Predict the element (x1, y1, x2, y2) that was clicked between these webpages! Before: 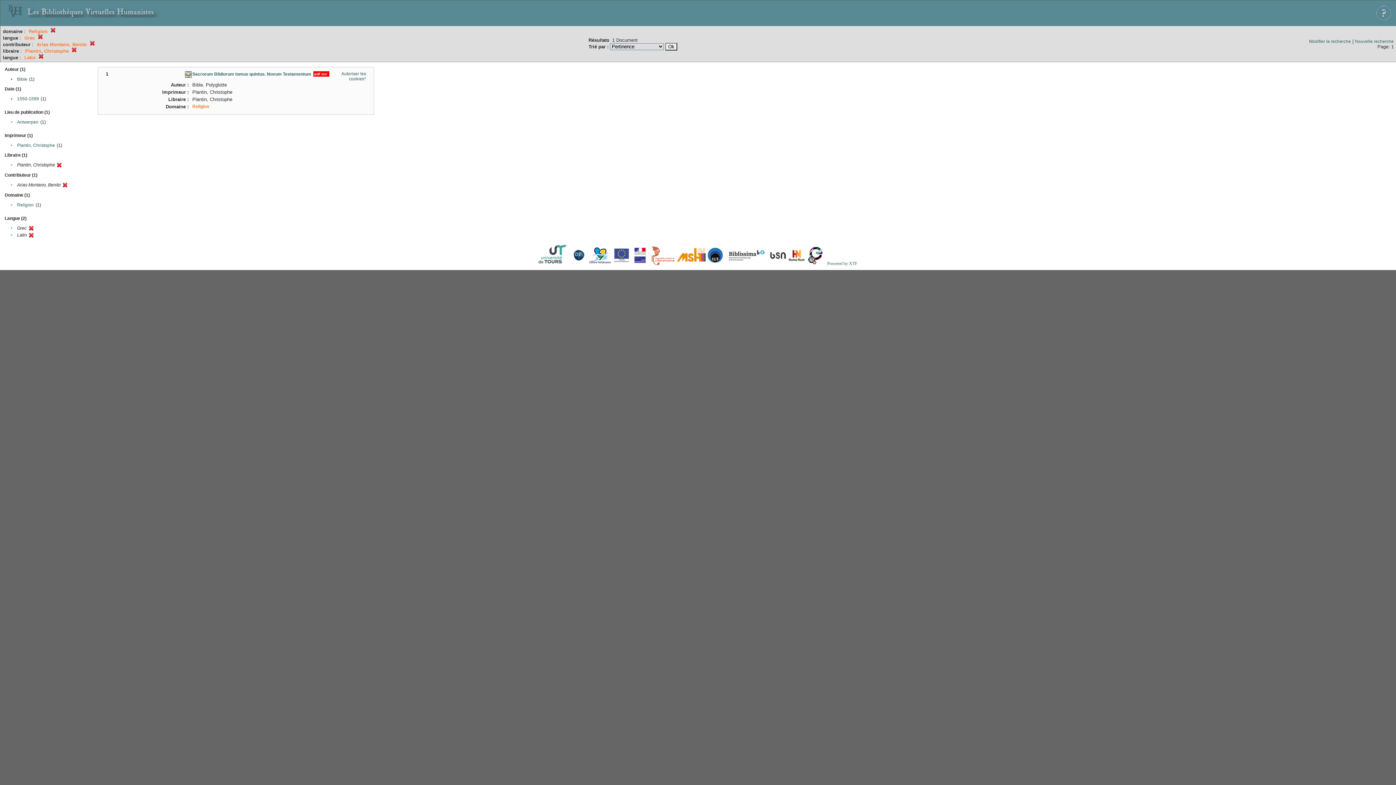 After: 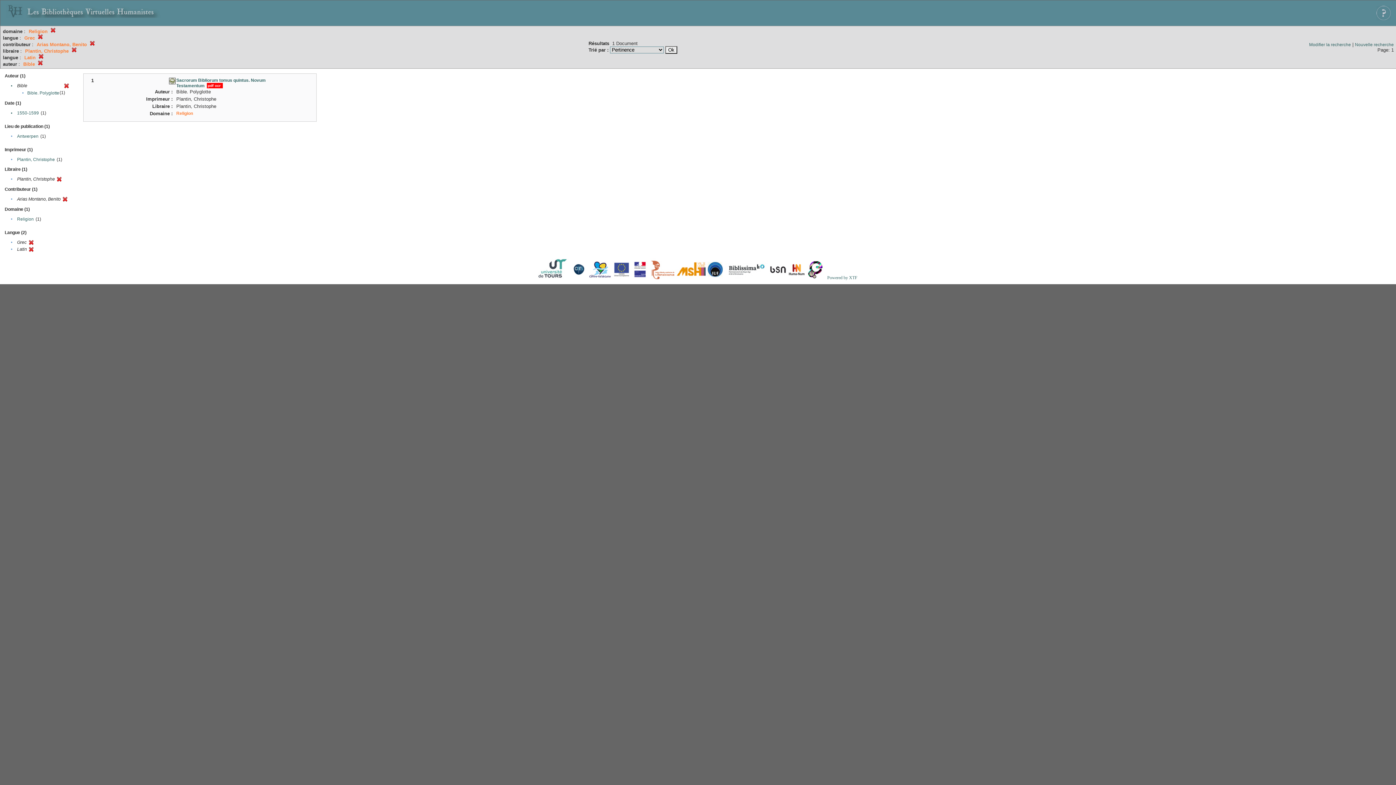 Action: bbox: (10, 76, 12, 81) label: •